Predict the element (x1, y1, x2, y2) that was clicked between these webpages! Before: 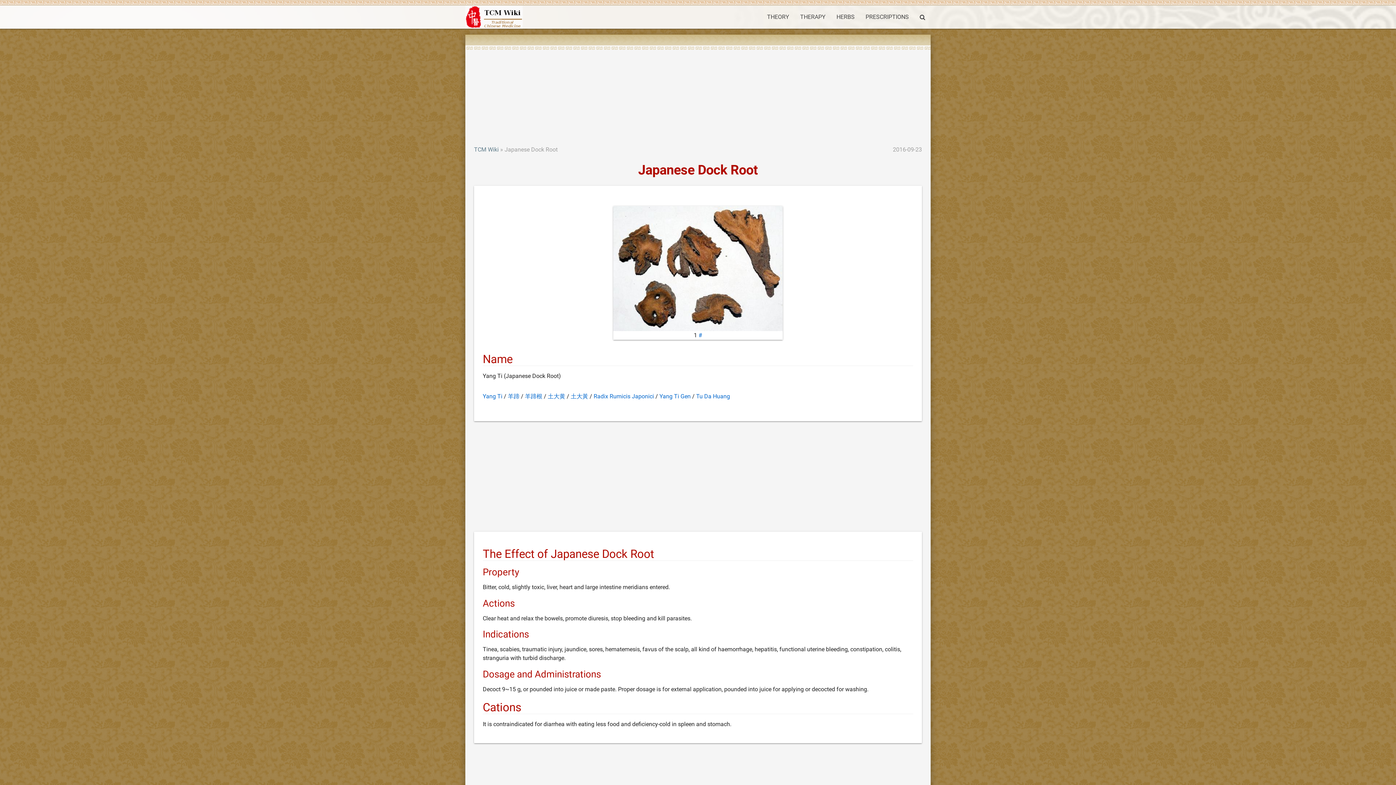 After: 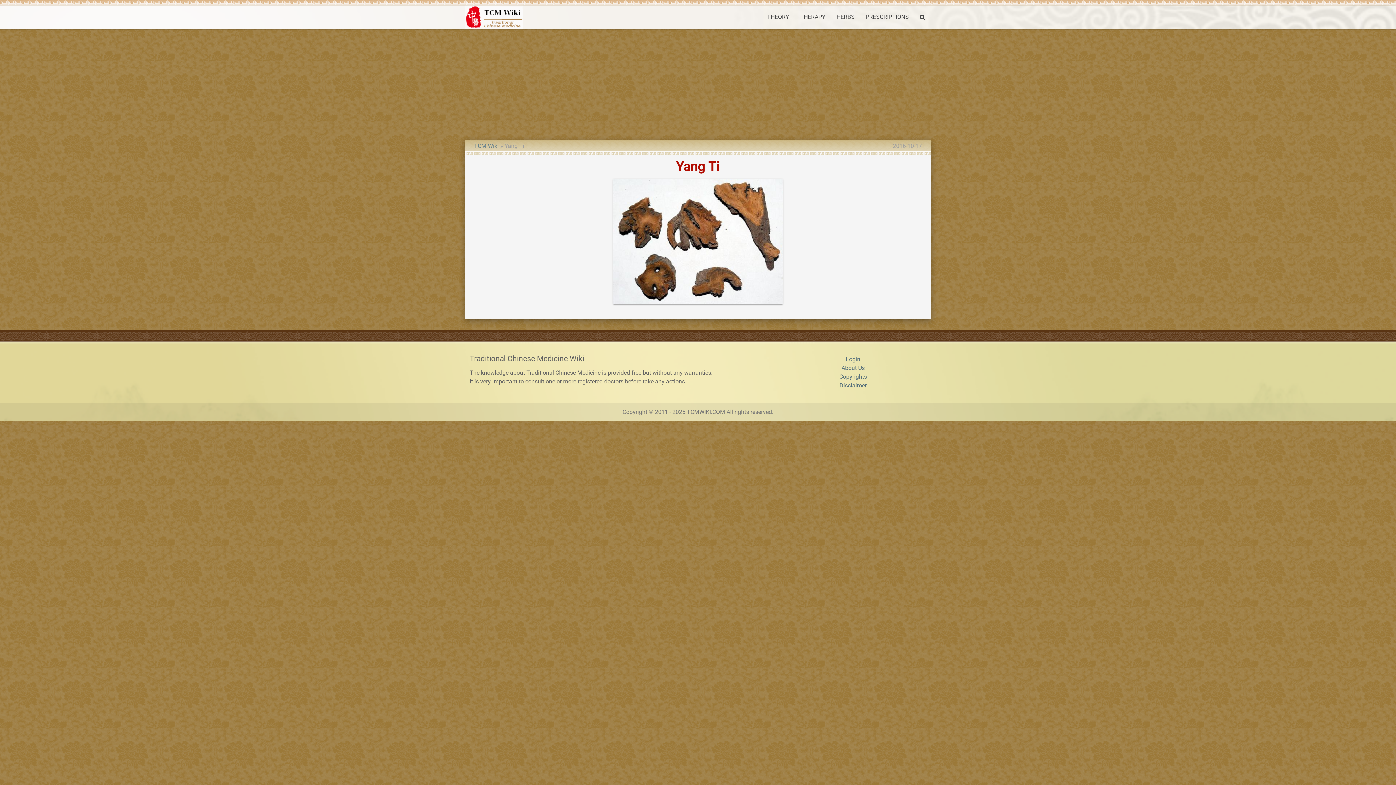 Action: bbox: (698, 331, 702, 338) label: #